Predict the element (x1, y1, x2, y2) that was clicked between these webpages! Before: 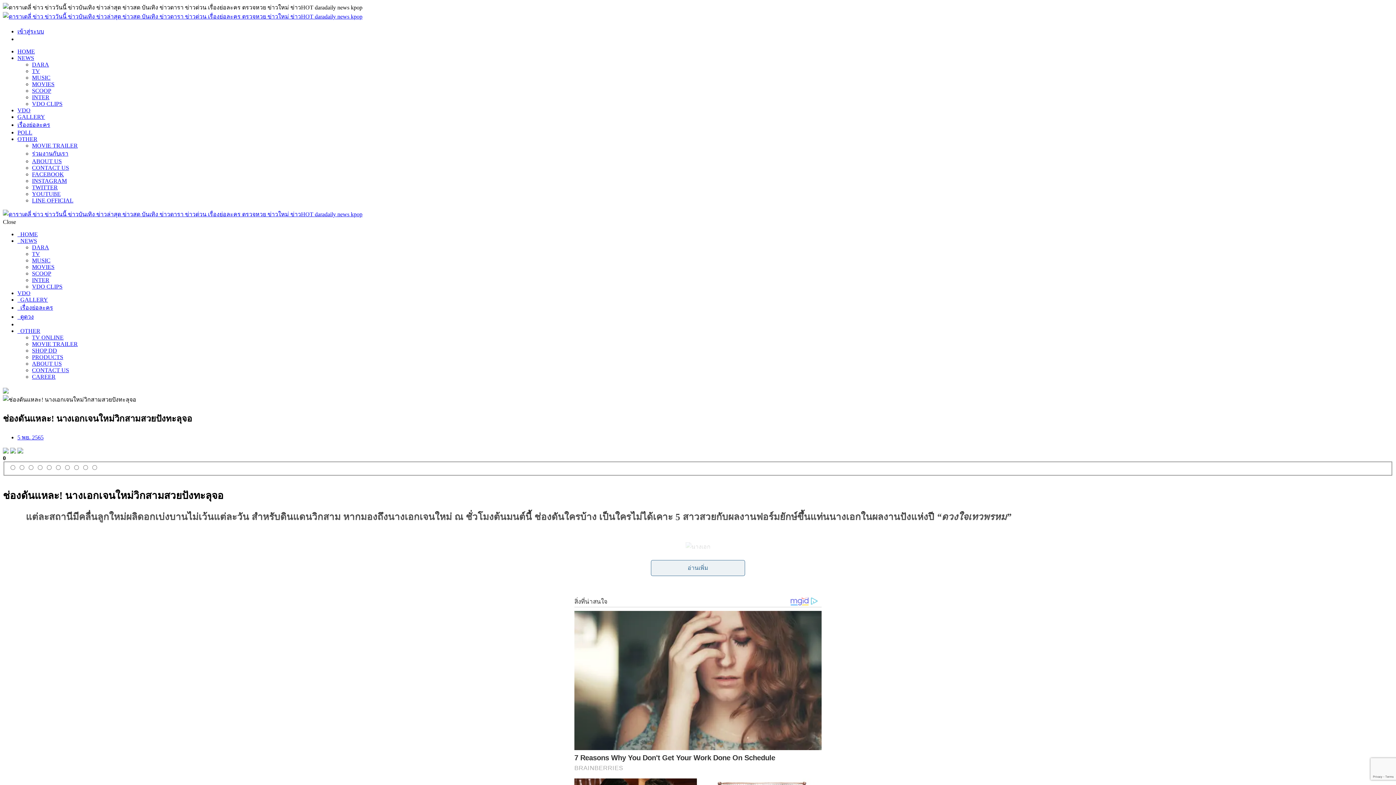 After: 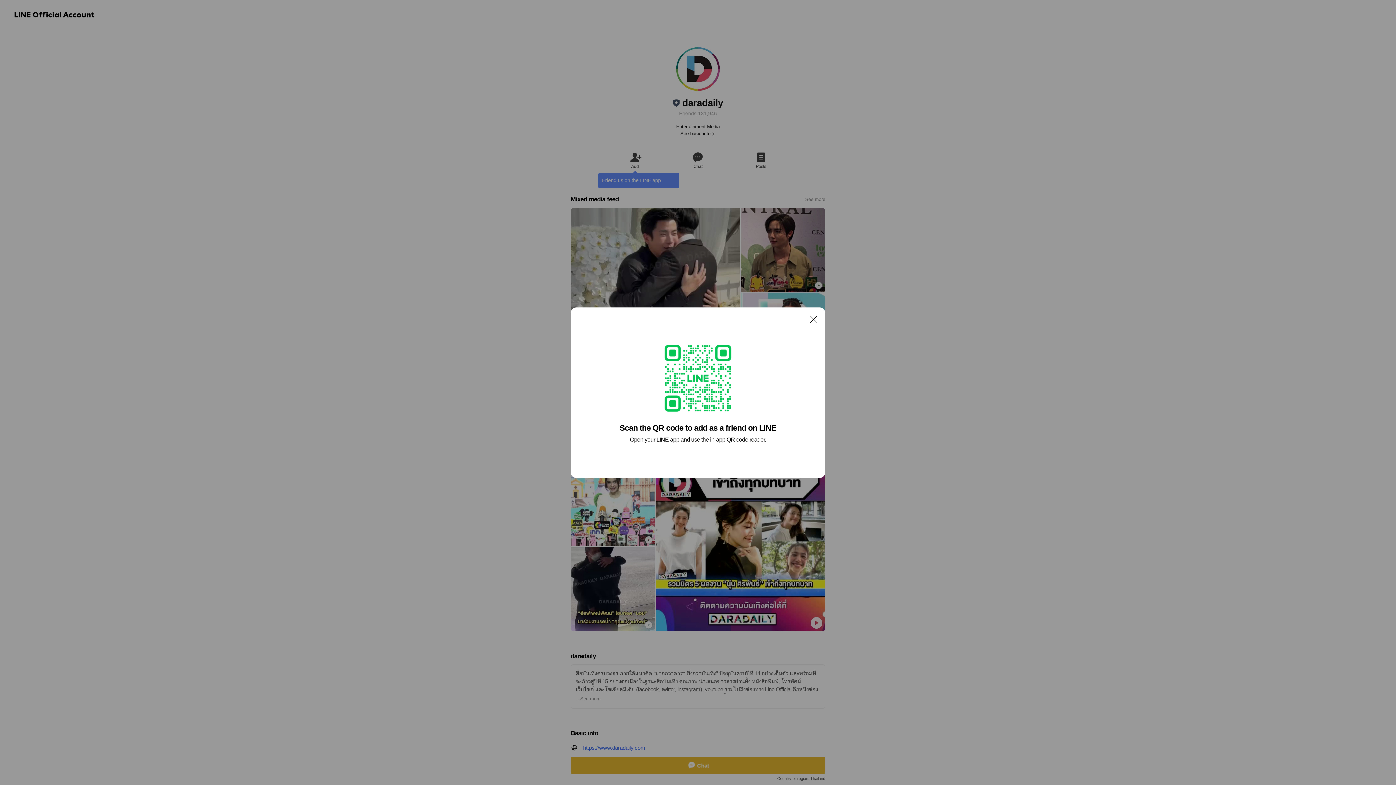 Action: label: LINE OFFICIAL bbox: (32, 197, 73, 203)